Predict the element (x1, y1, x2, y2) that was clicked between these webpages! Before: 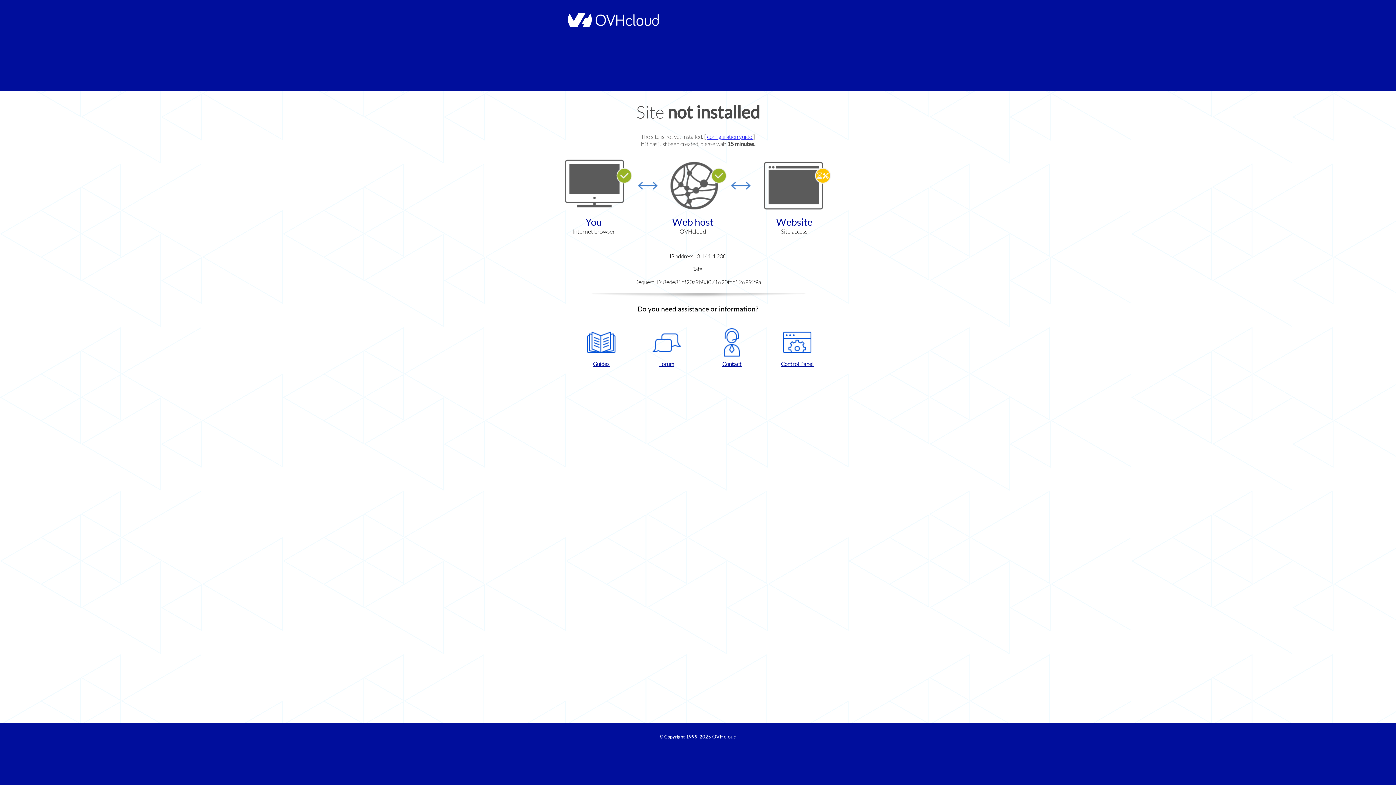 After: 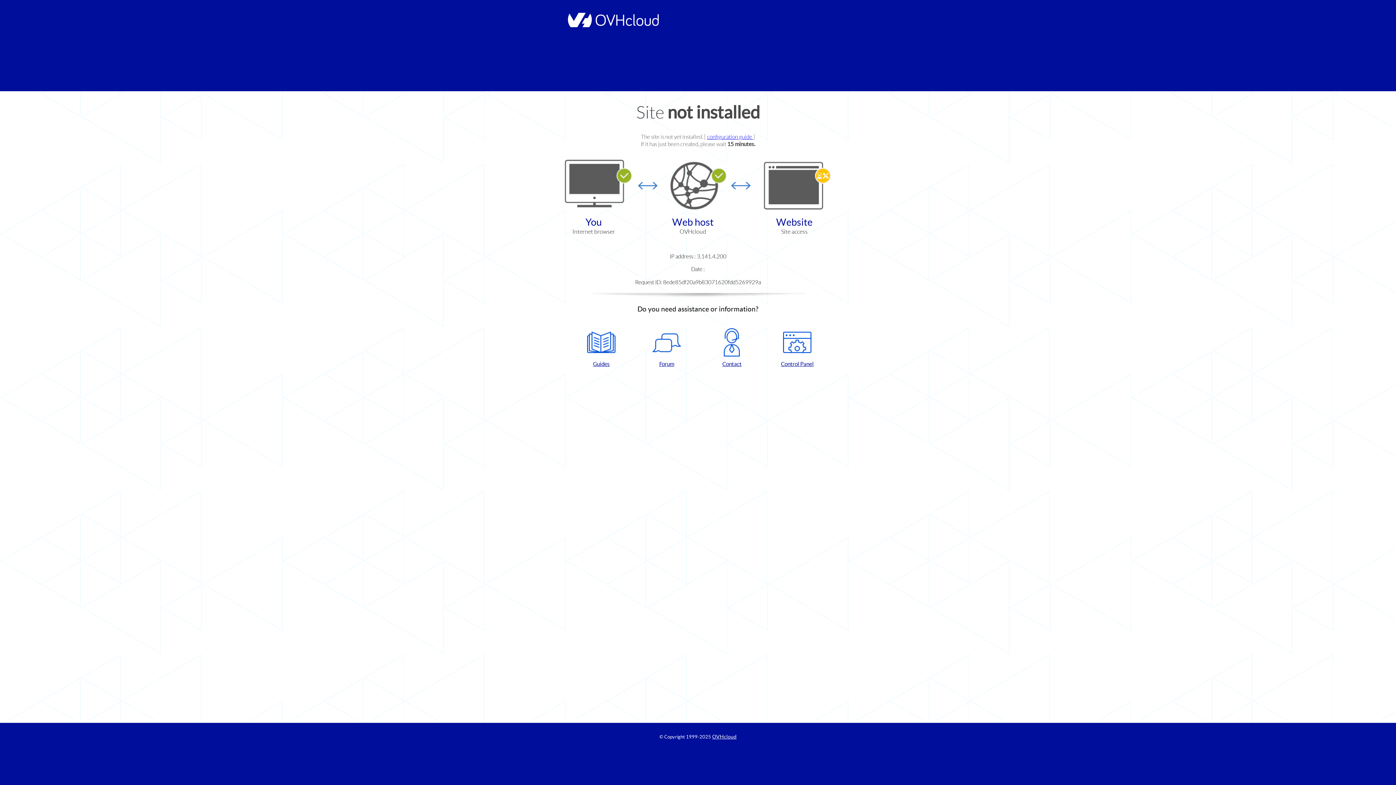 Action: bbox: (702, 328, 761, 367) label: Contact